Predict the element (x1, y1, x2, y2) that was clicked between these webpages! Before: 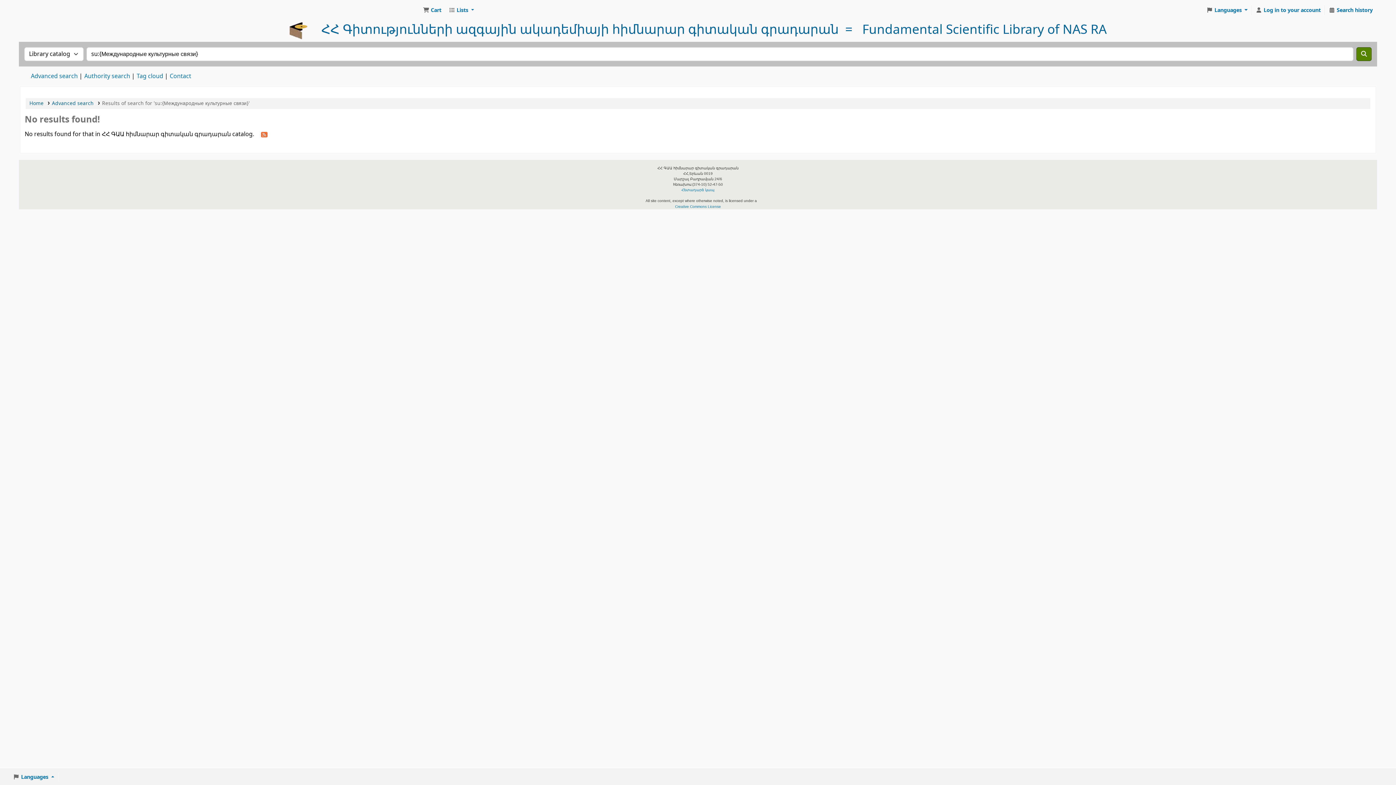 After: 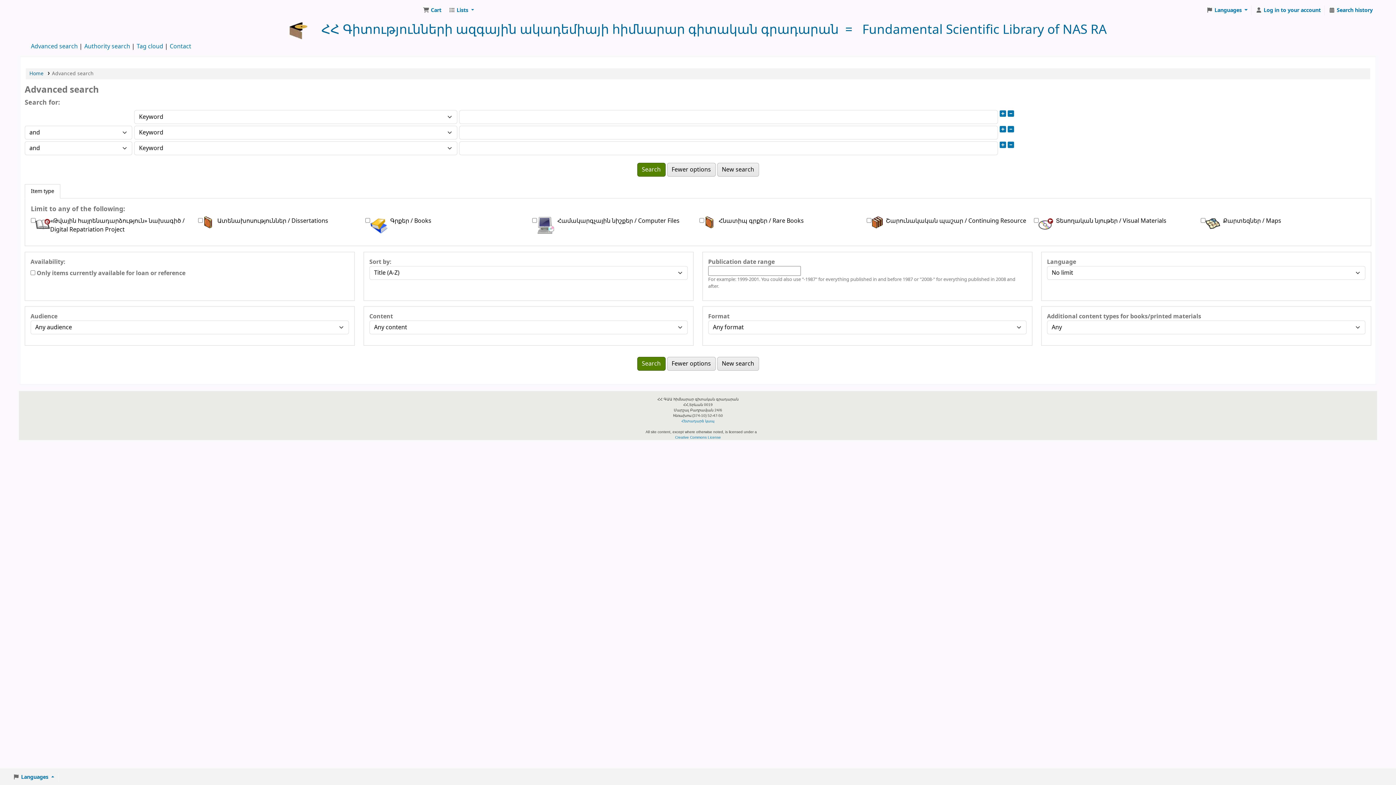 Action: label: Advanced search bbox: (51, 99, 93, 107)